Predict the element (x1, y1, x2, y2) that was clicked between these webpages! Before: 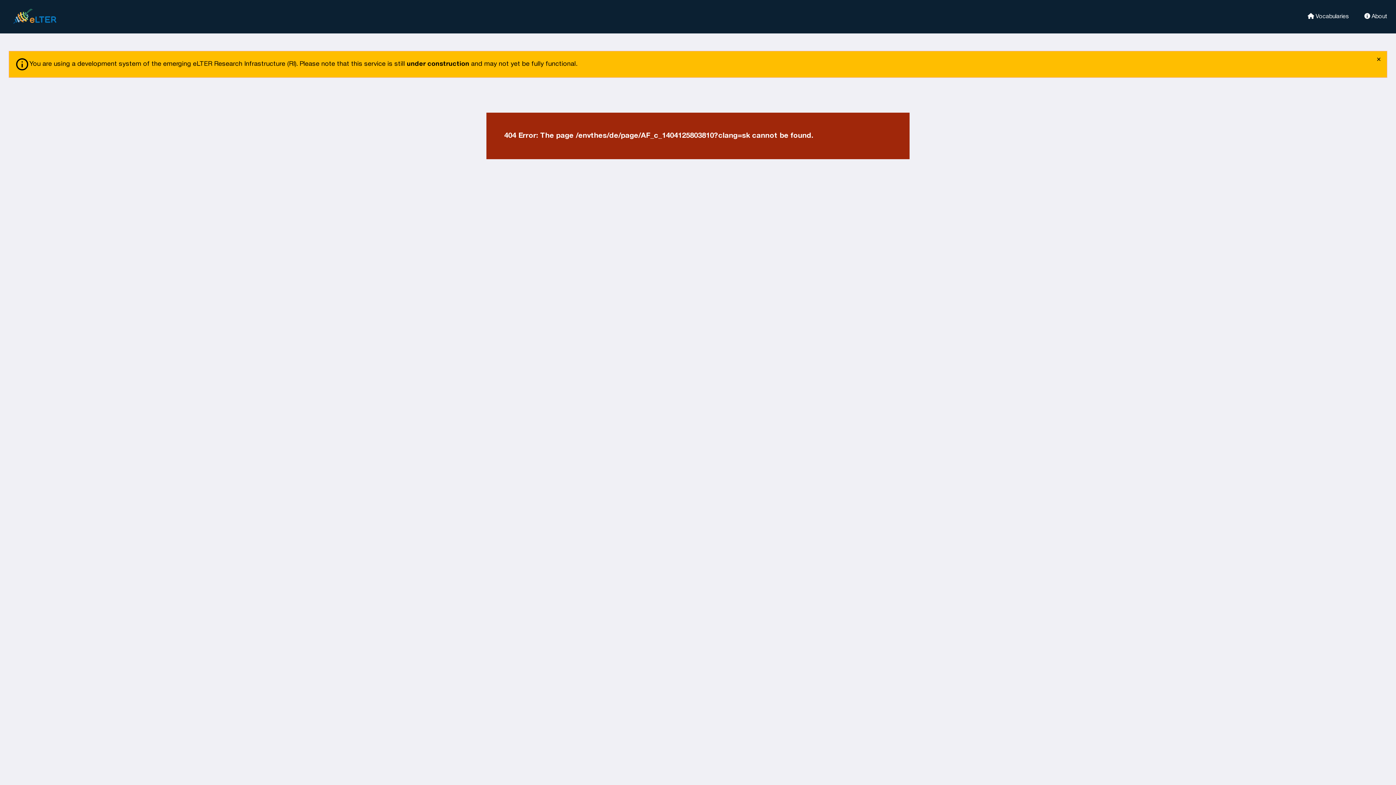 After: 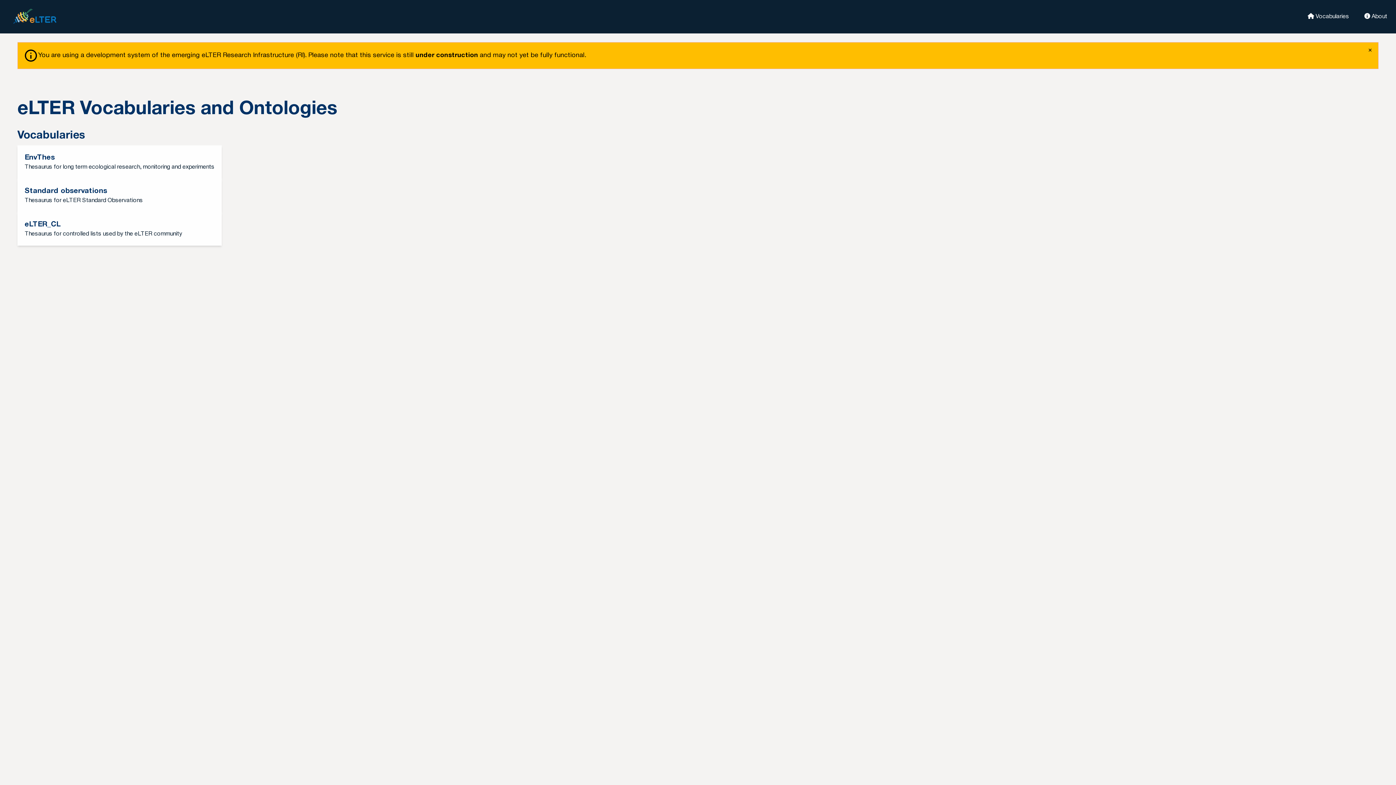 Action: bbox: (8, 5, 69, 27) label: eLter